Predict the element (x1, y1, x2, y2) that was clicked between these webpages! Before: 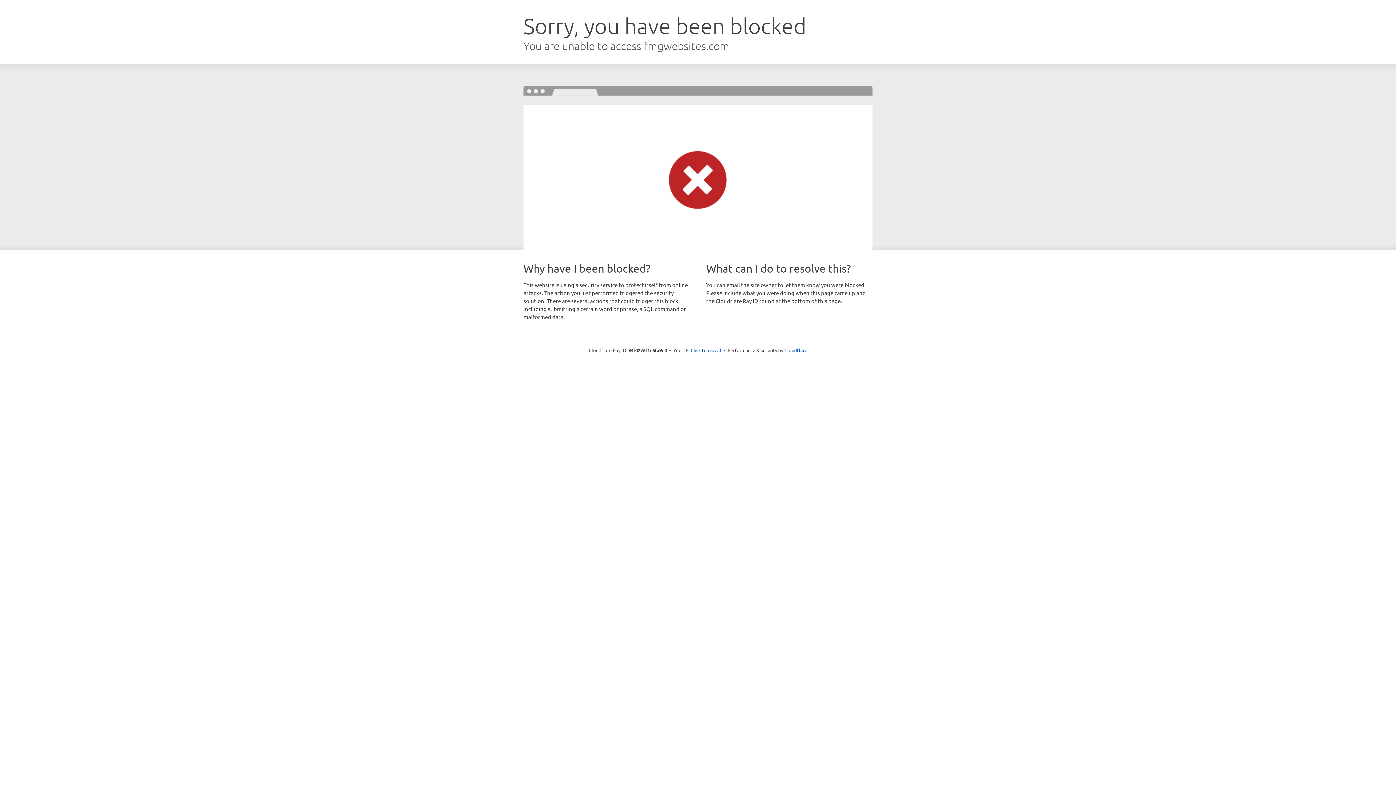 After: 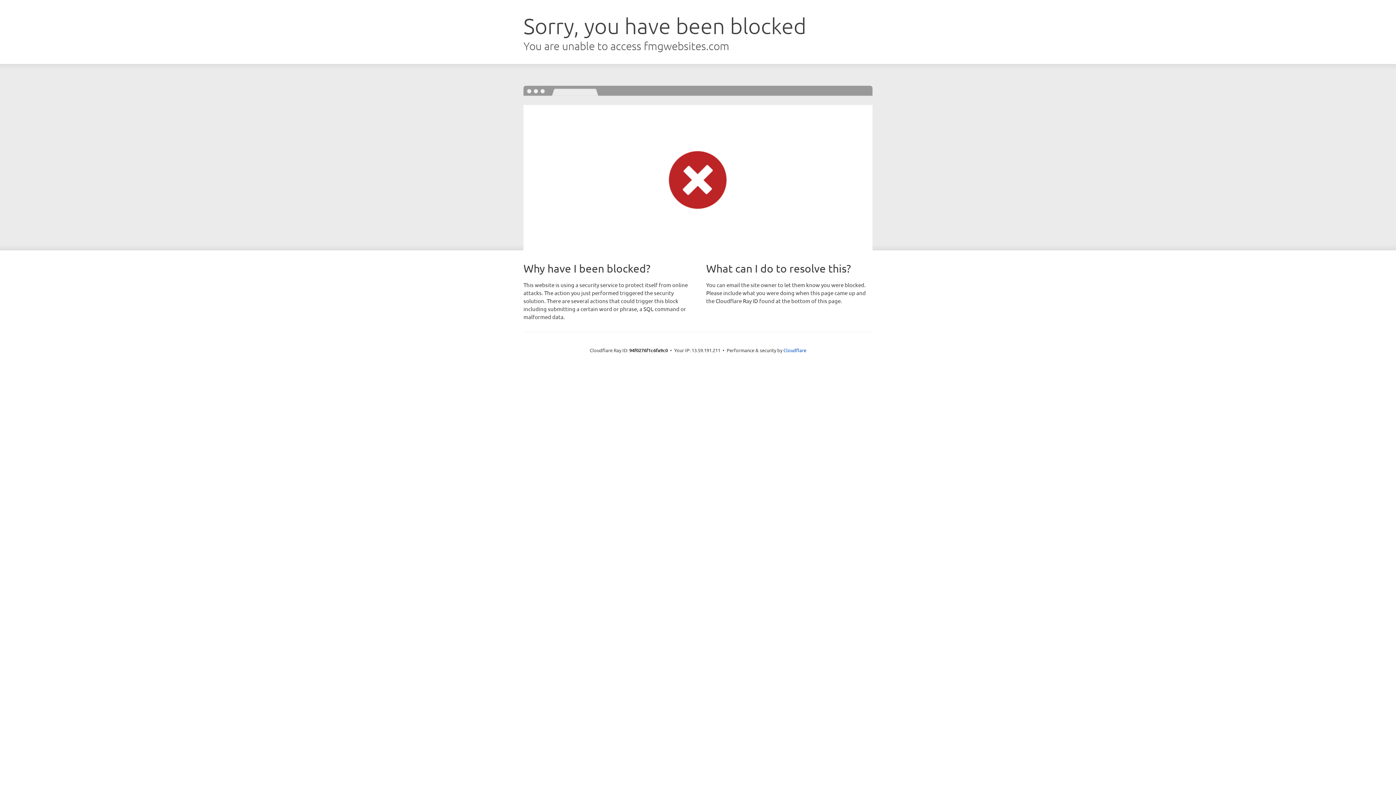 Action: label: Click to reveal bbox: (690, 346, 721, 353)